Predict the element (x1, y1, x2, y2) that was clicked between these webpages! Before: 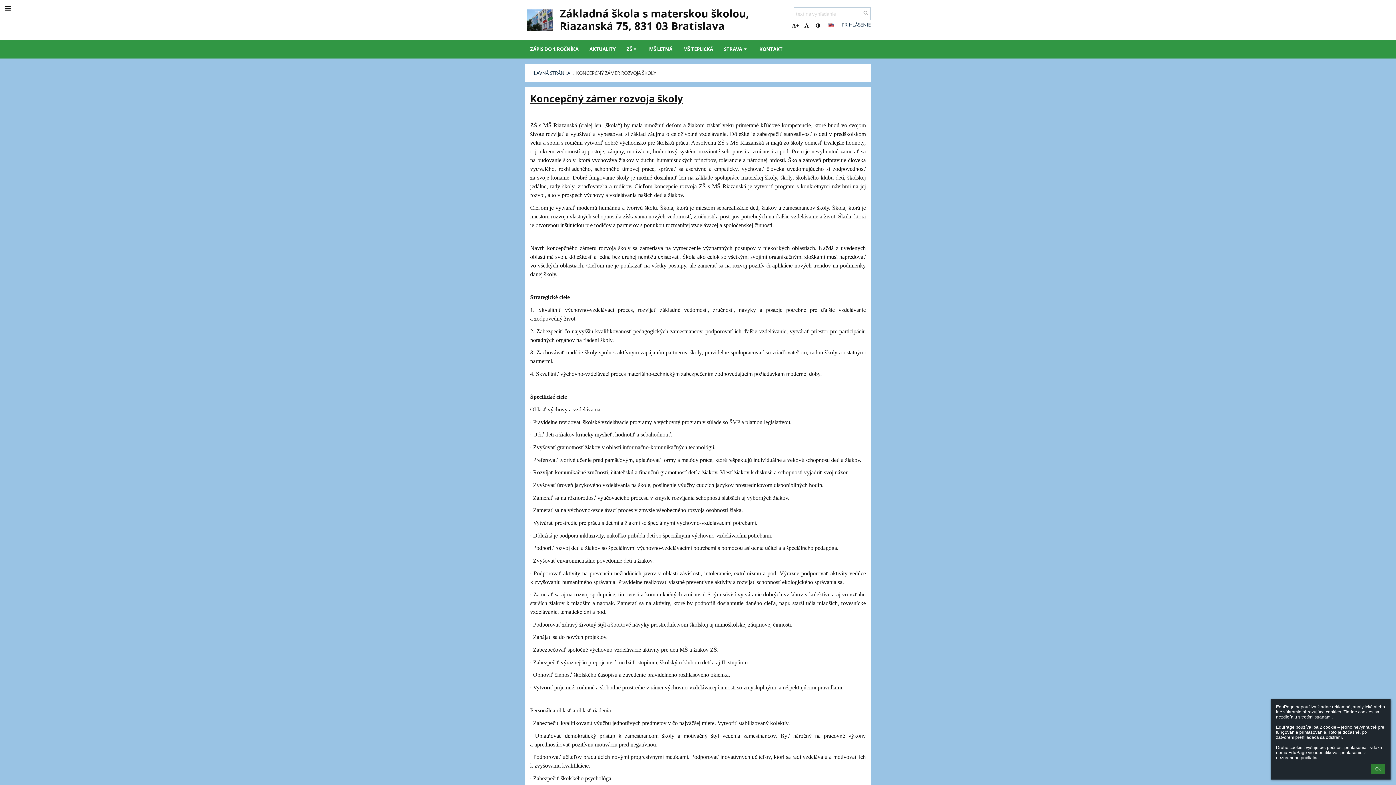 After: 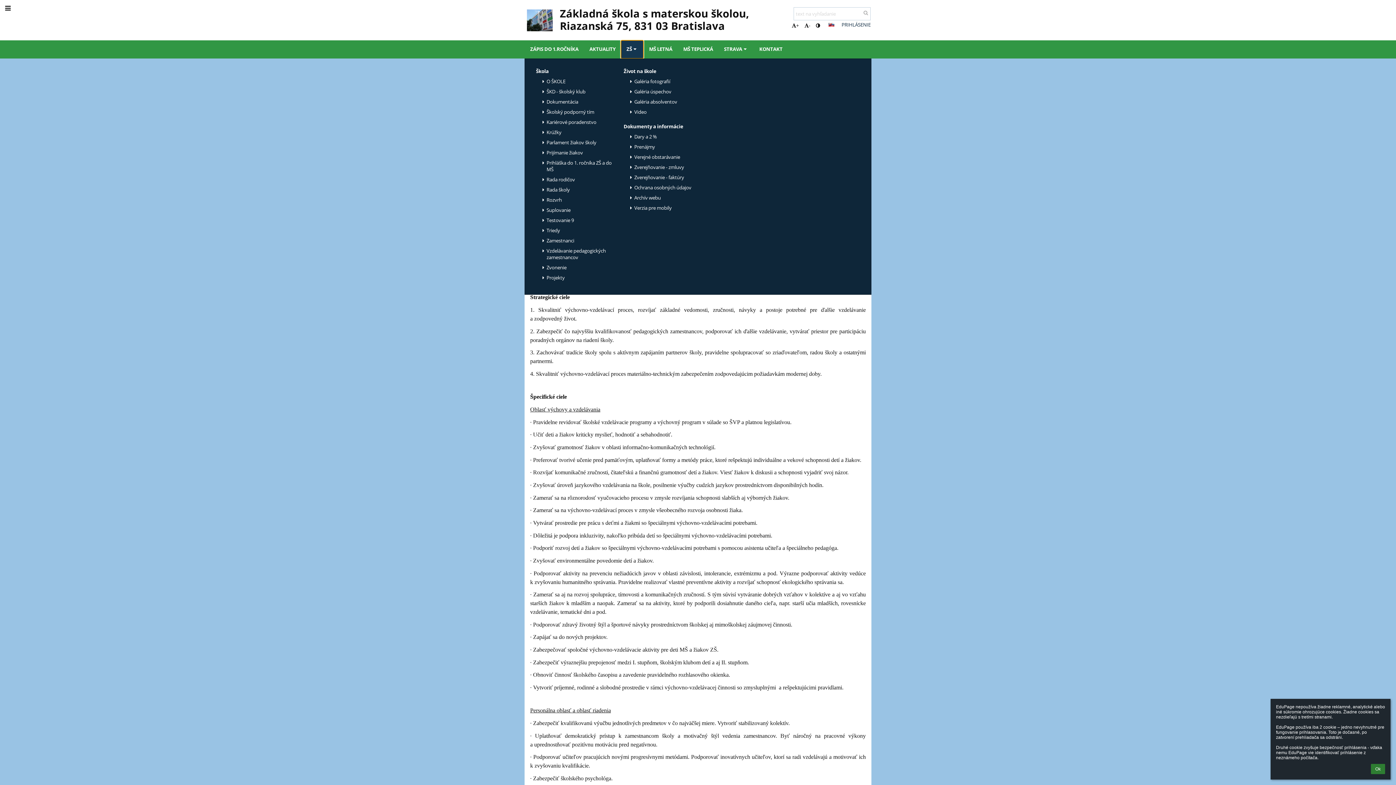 Action: label: ZŠ bbox: (621, 40, 643, 58)